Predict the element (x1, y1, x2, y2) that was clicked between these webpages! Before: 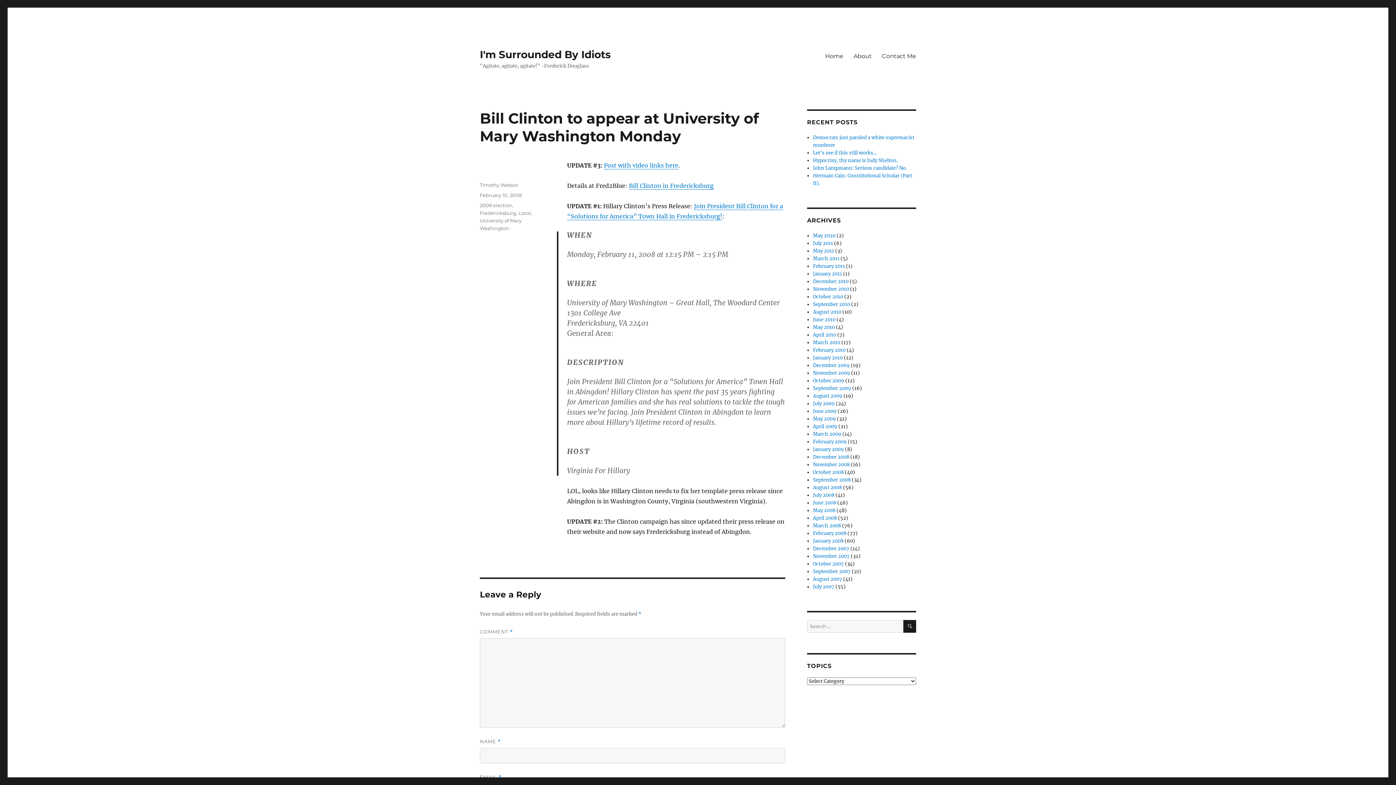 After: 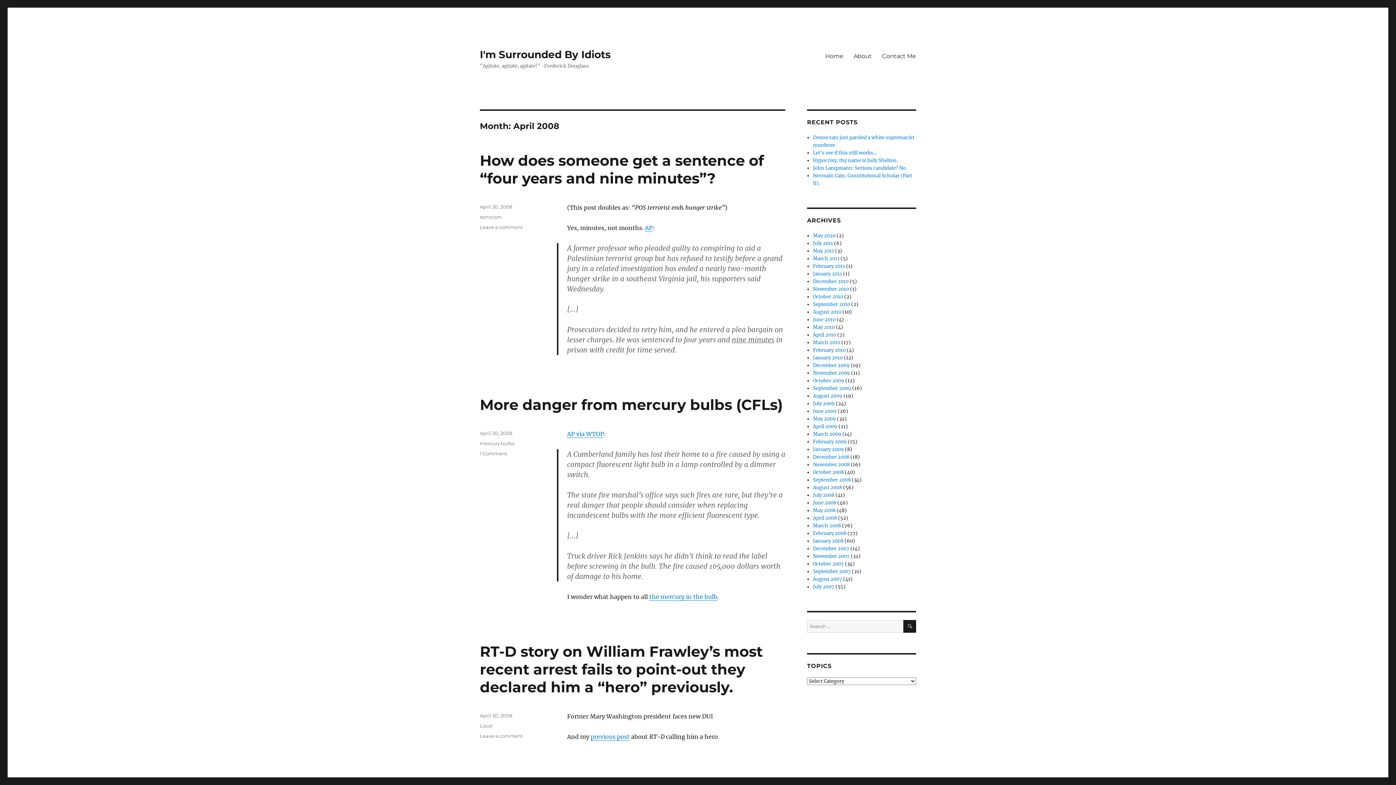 Action: bbox: (813, 515, 837, 521) label: April 2008